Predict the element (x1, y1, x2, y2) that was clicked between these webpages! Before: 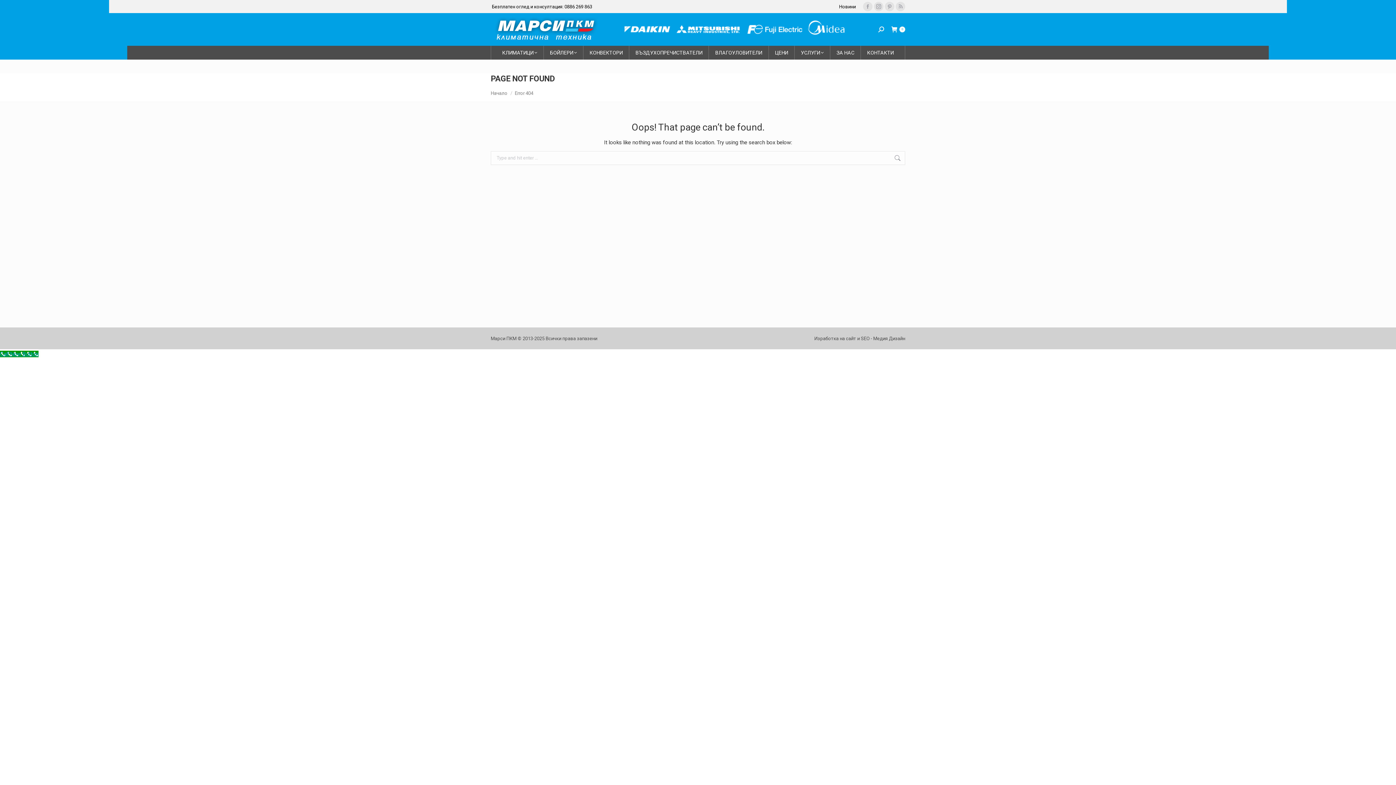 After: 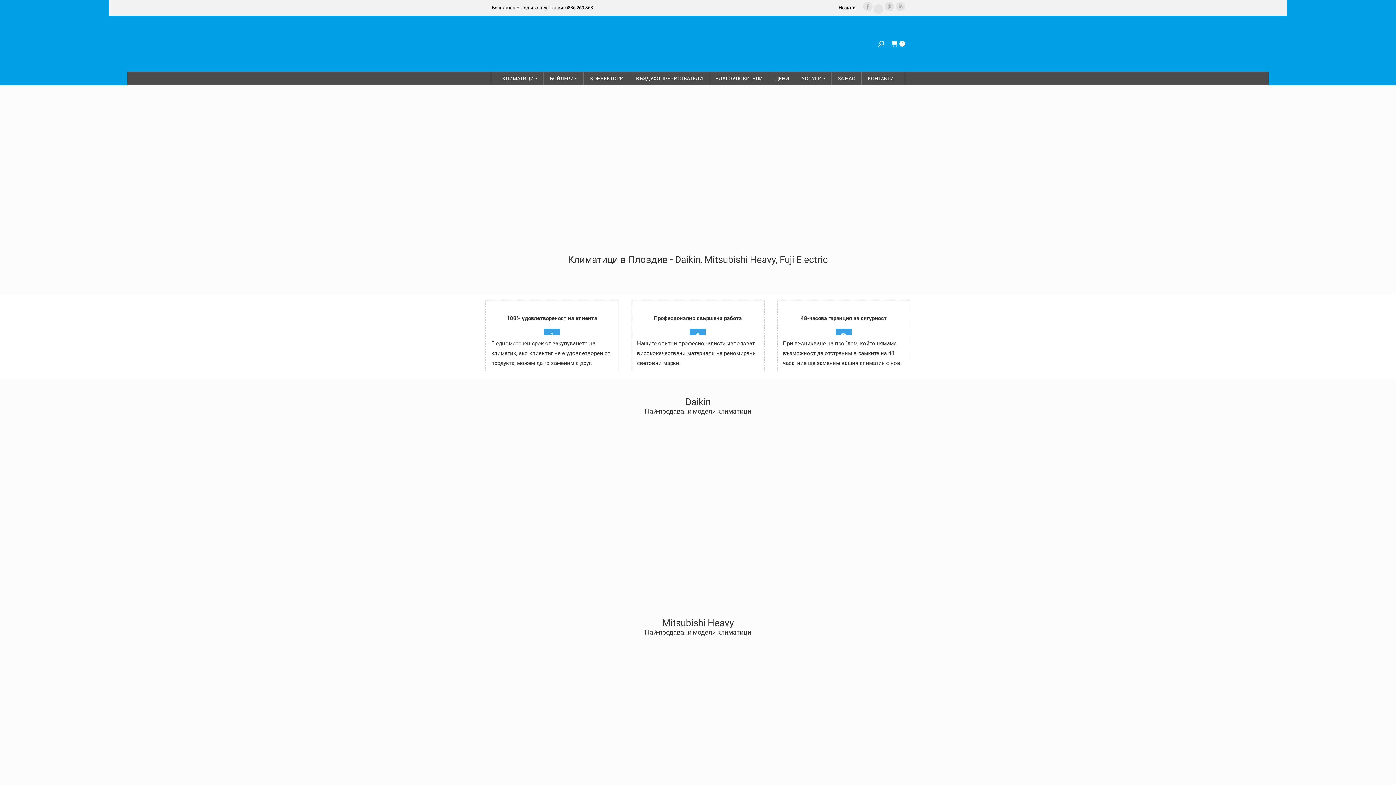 Action: bbox: (490, 13, 600, 45)